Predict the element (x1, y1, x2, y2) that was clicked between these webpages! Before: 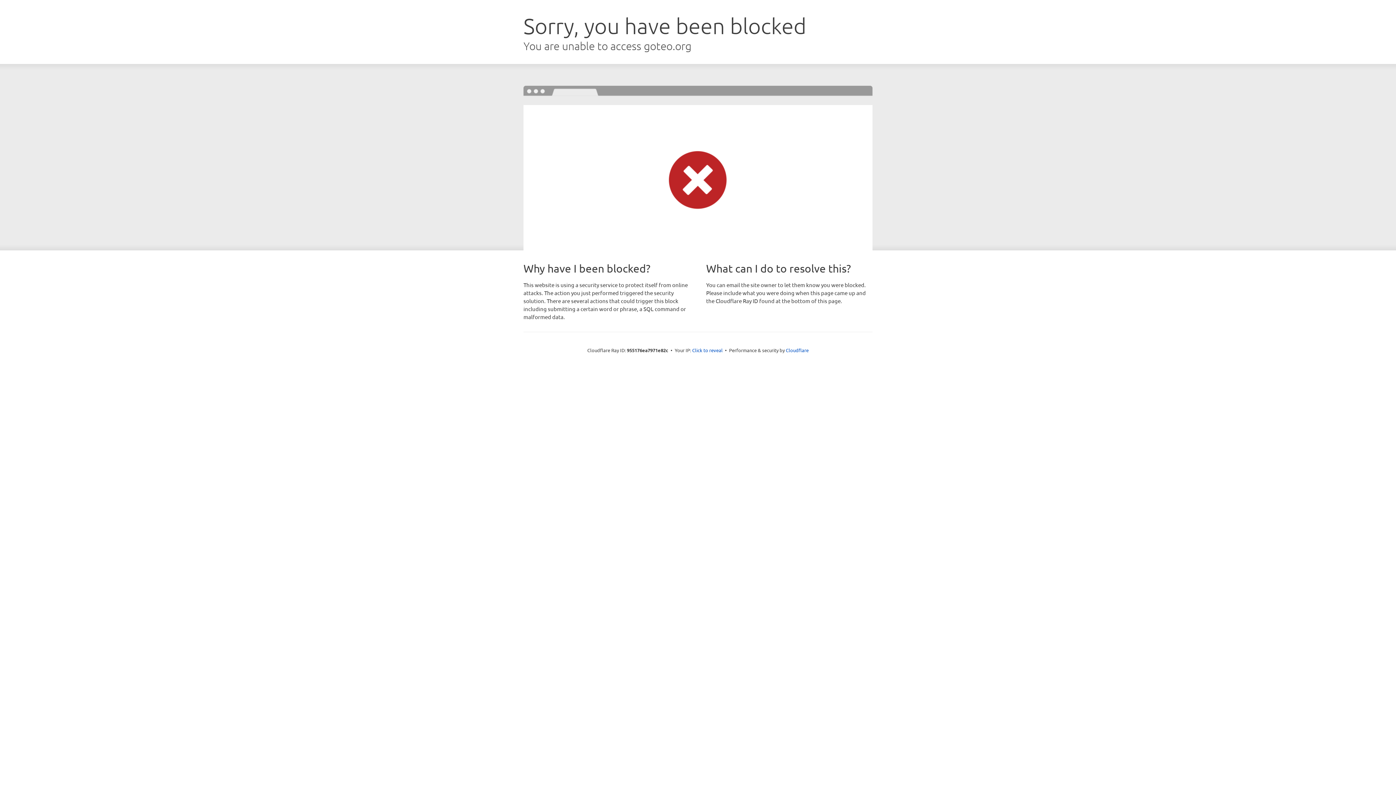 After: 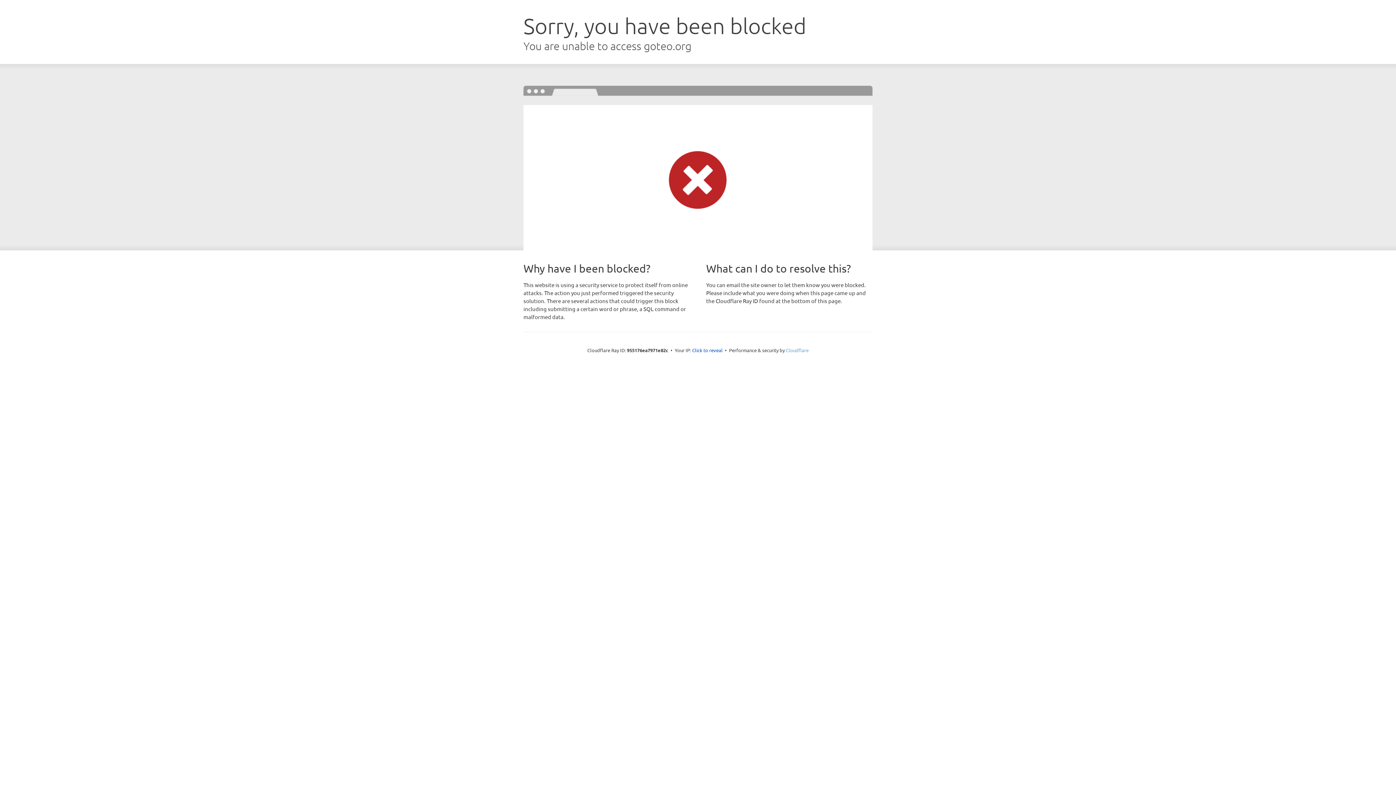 Action: label: Cloudflare bbox: (786, 347, 808, 353)